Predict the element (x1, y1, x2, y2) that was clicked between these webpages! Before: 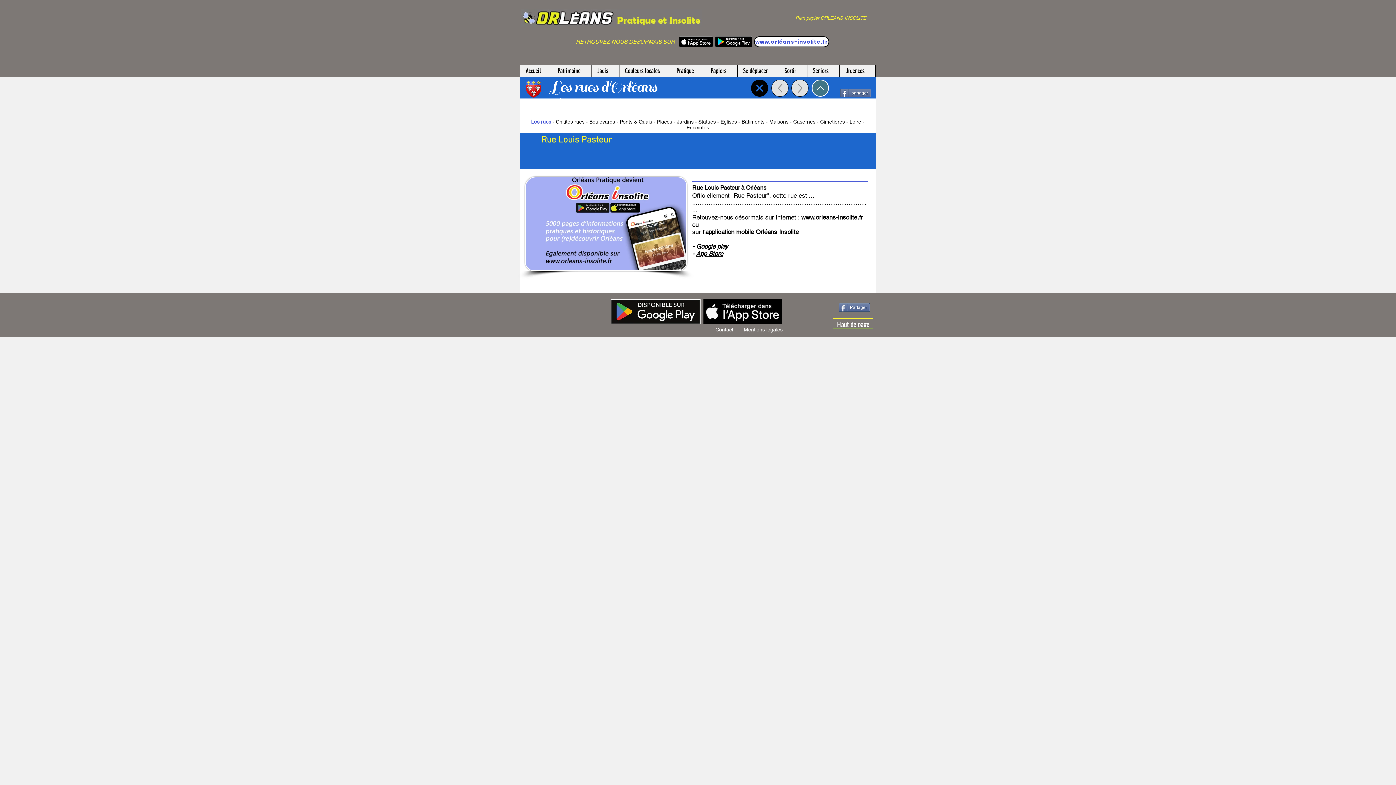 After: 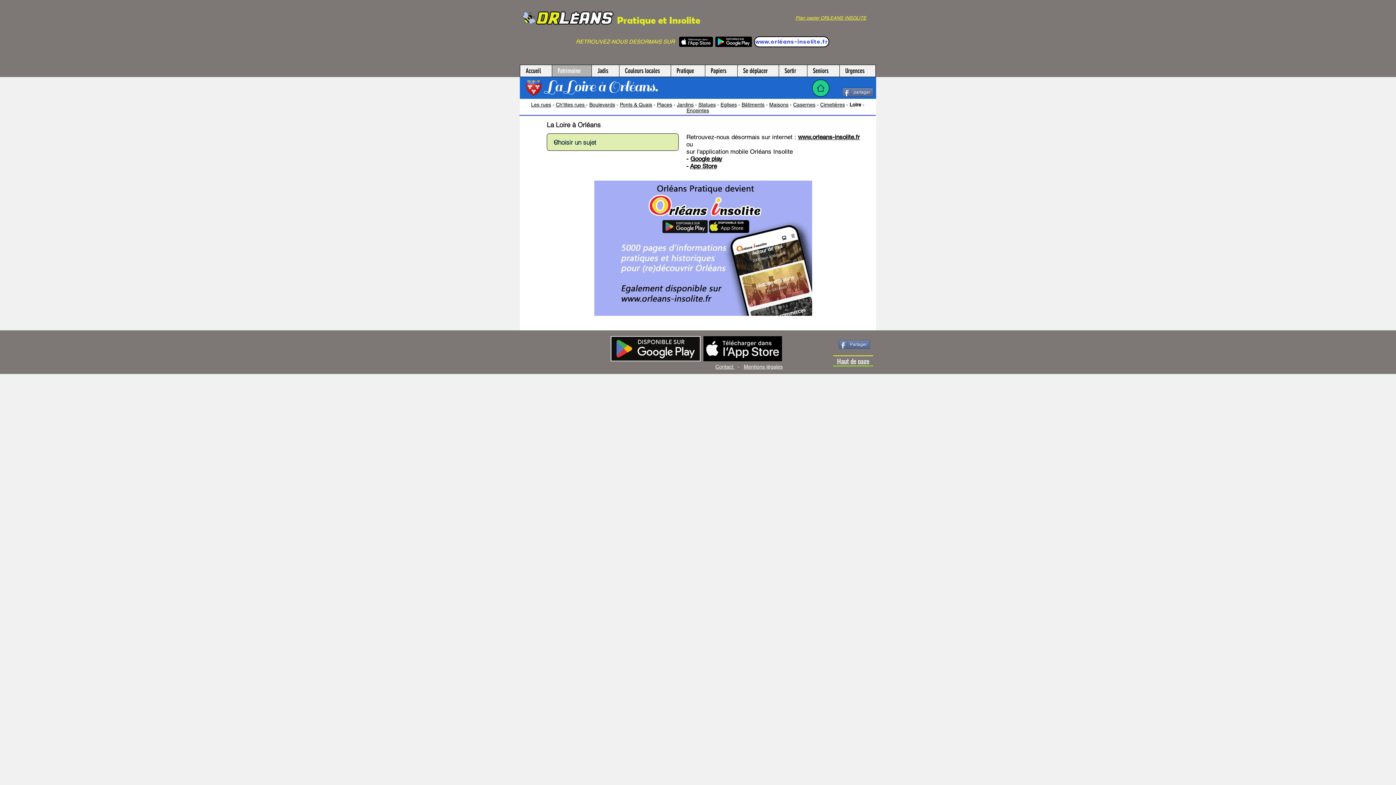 Action: label: Loire bbox: (849, 118, 861, 124)